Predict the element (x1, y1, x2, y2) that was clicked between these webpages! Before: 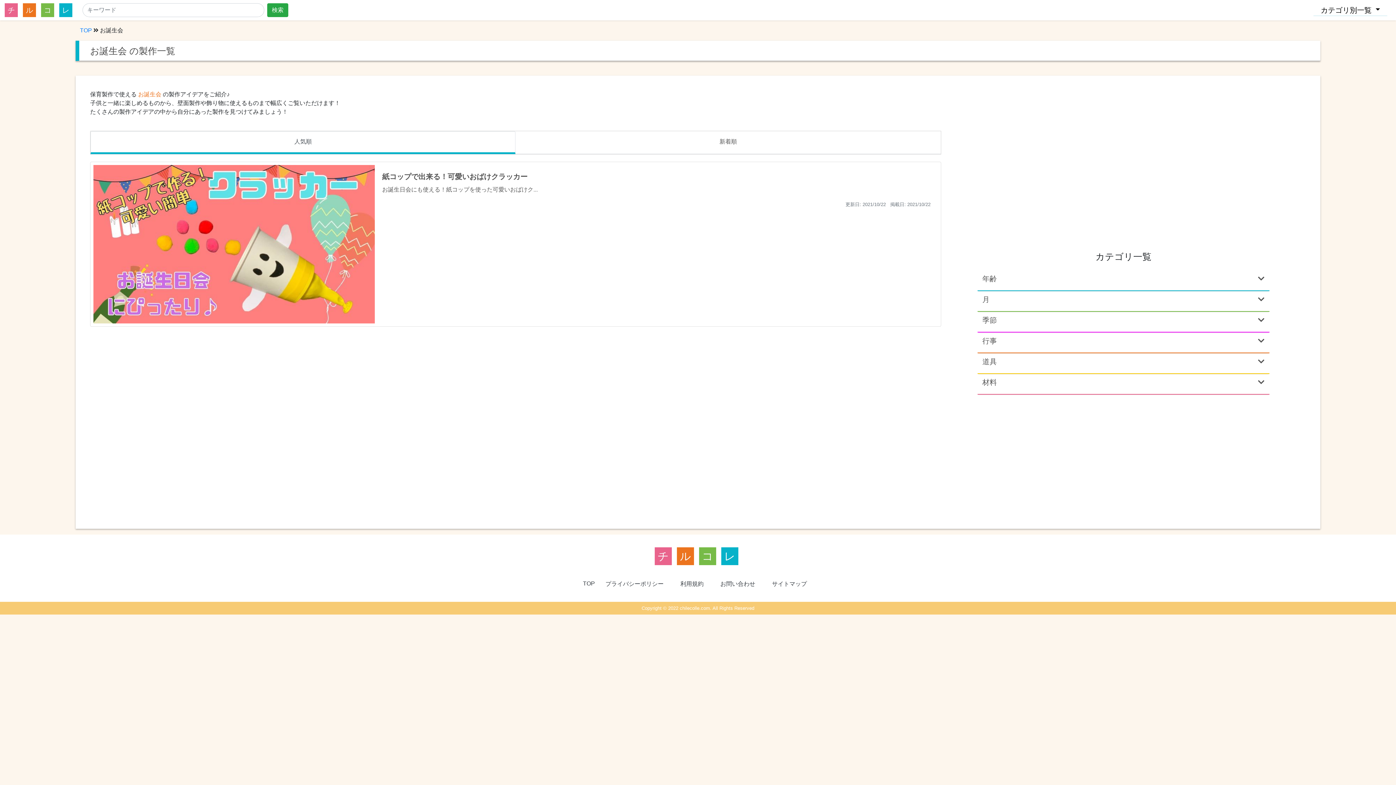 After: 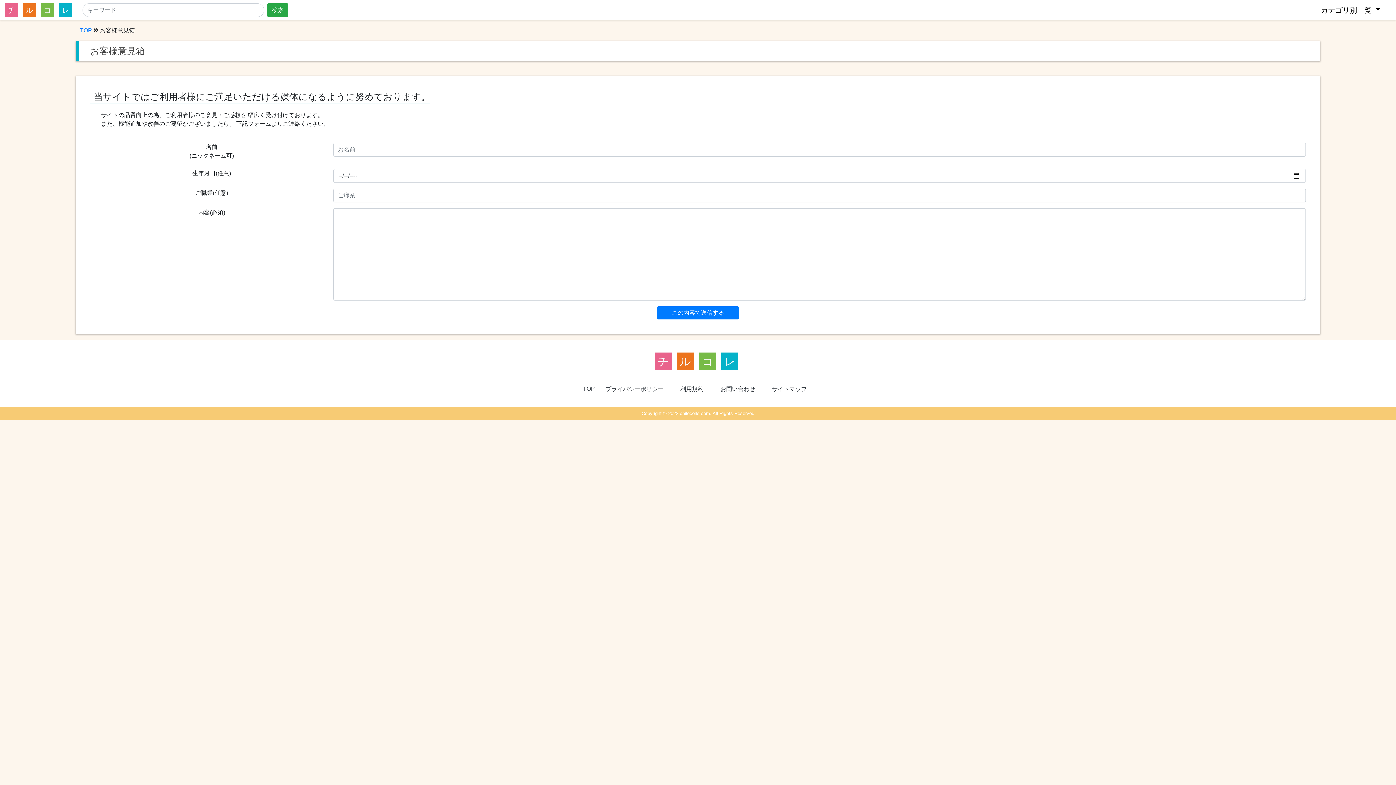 Action: label: お問い合わせ bbox: (714, 576, 761, 592)